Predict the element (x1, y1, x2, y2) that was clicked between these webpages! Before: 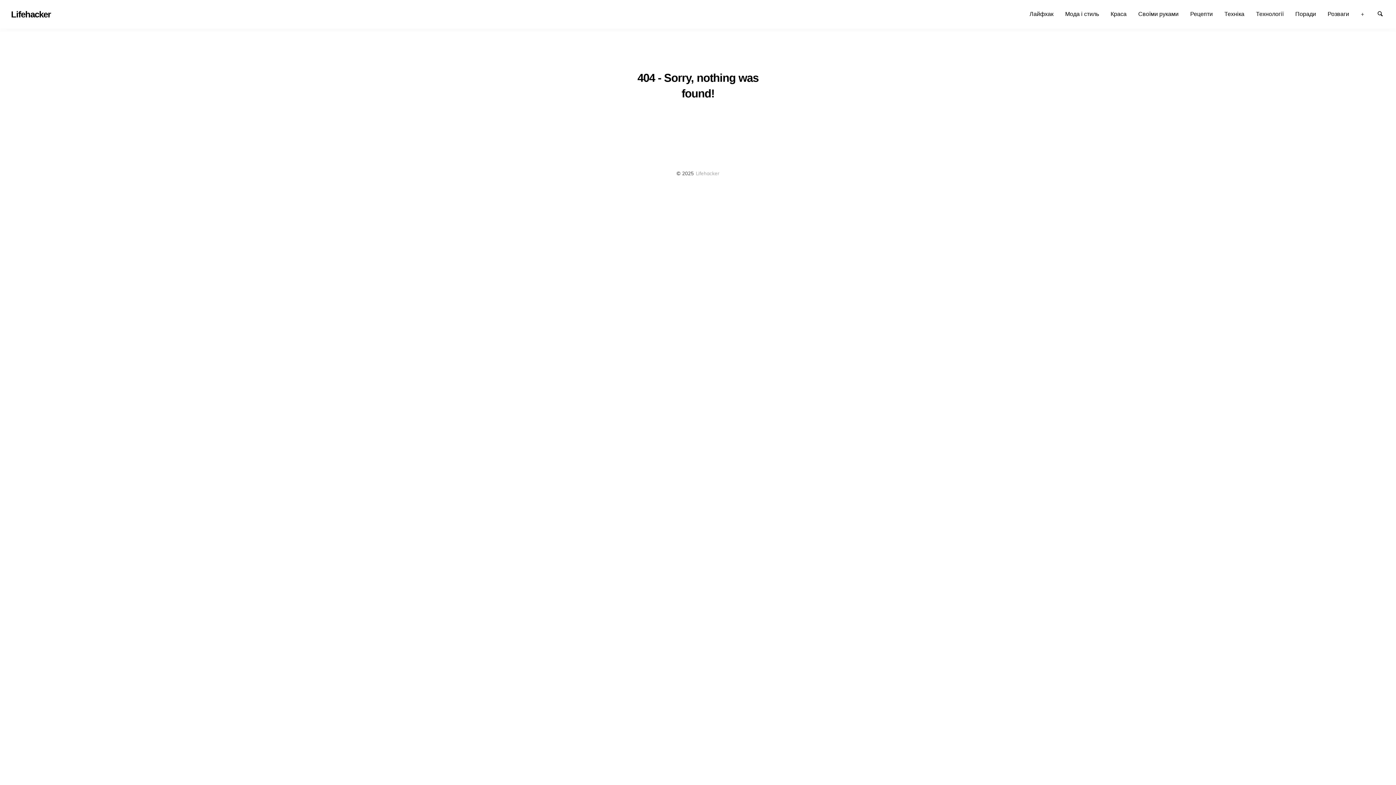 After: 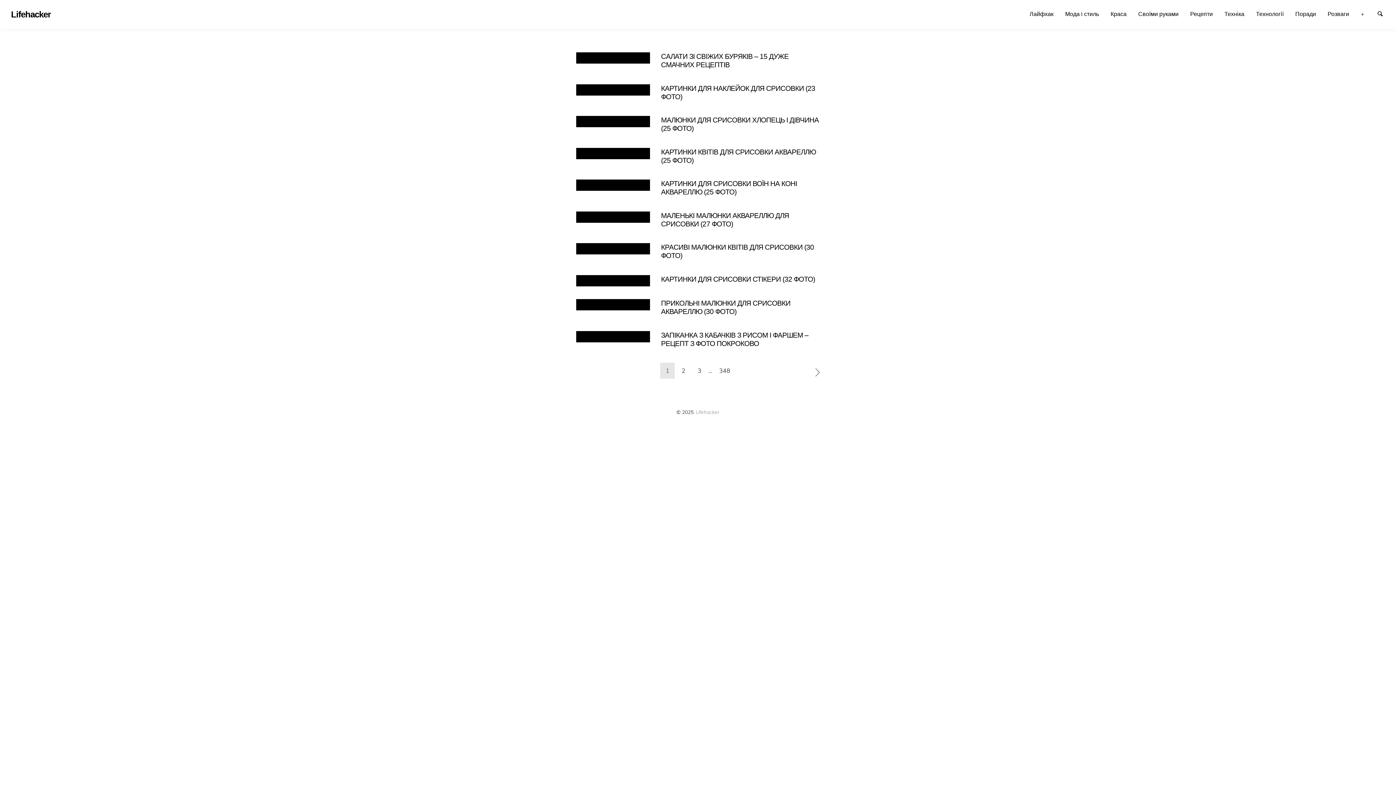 Action: bbox: (5, 11, 56, 18) label: Lifehacker